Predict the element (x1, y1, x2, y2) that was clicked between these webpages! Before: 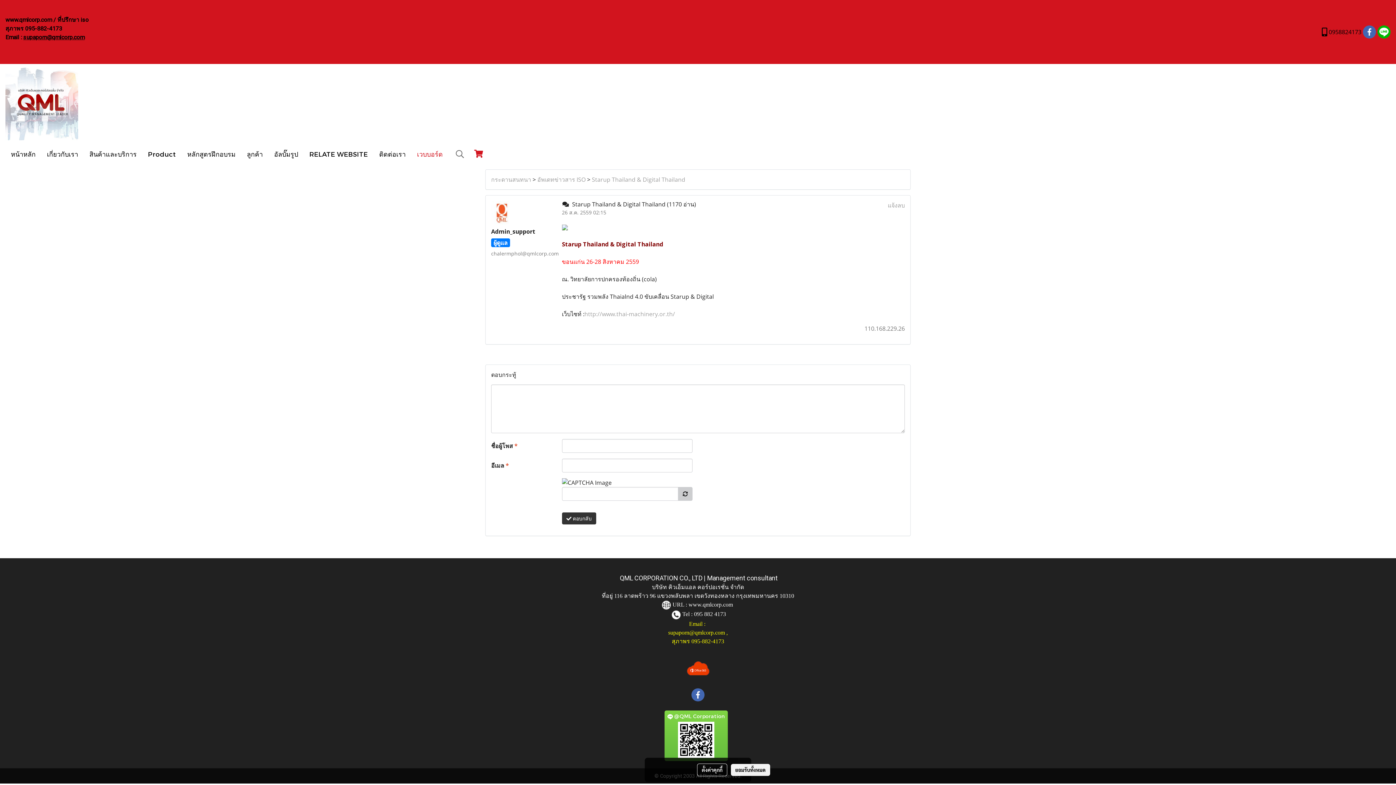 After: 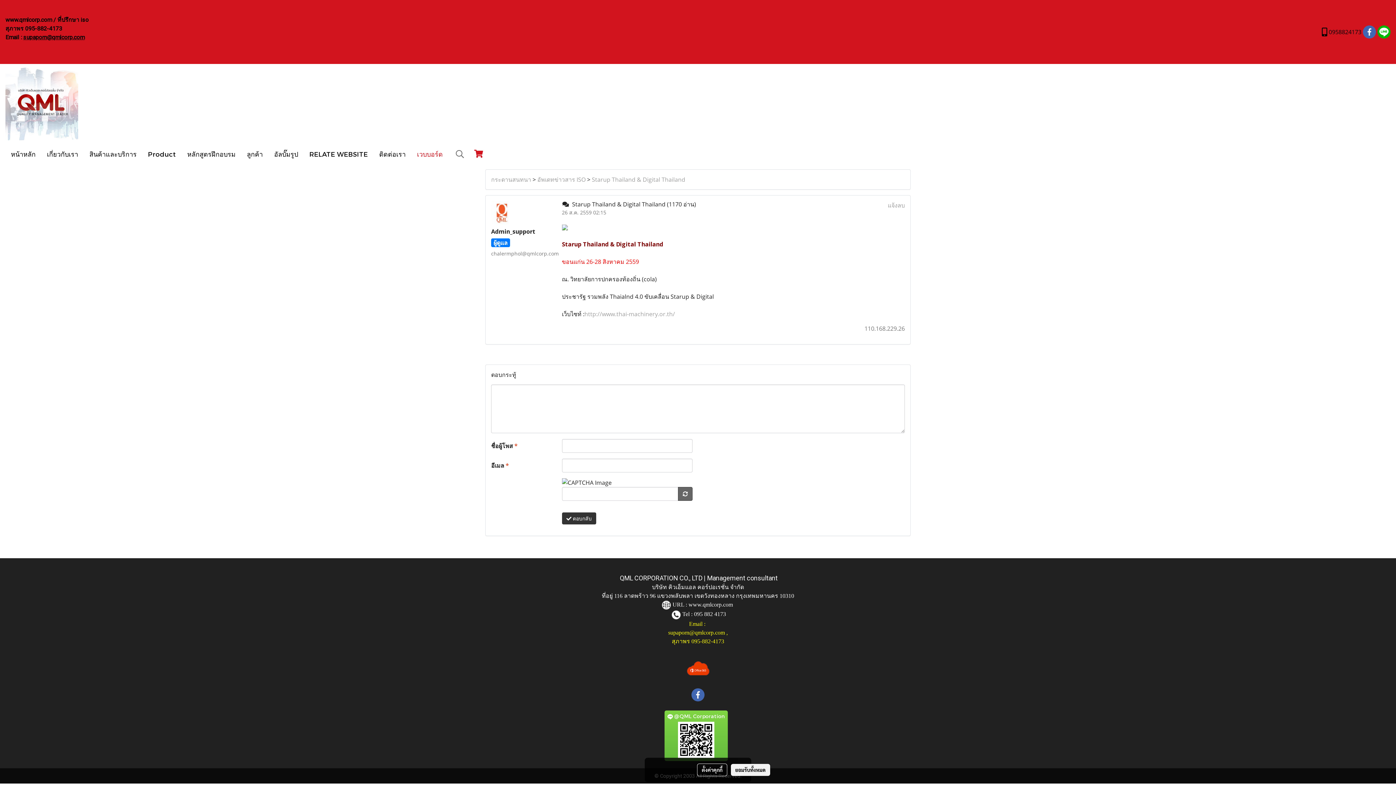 Action: bbox: (678, 487, 692, 501)